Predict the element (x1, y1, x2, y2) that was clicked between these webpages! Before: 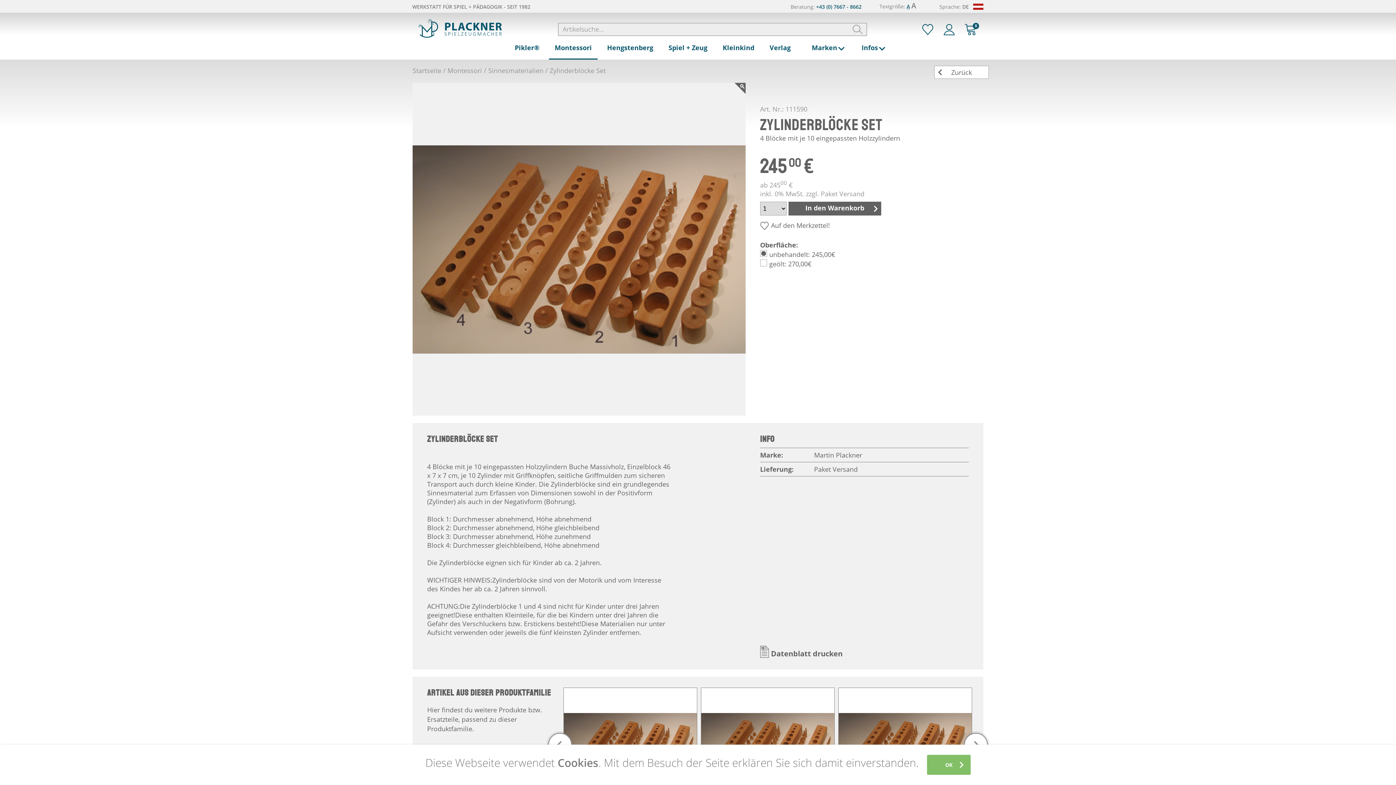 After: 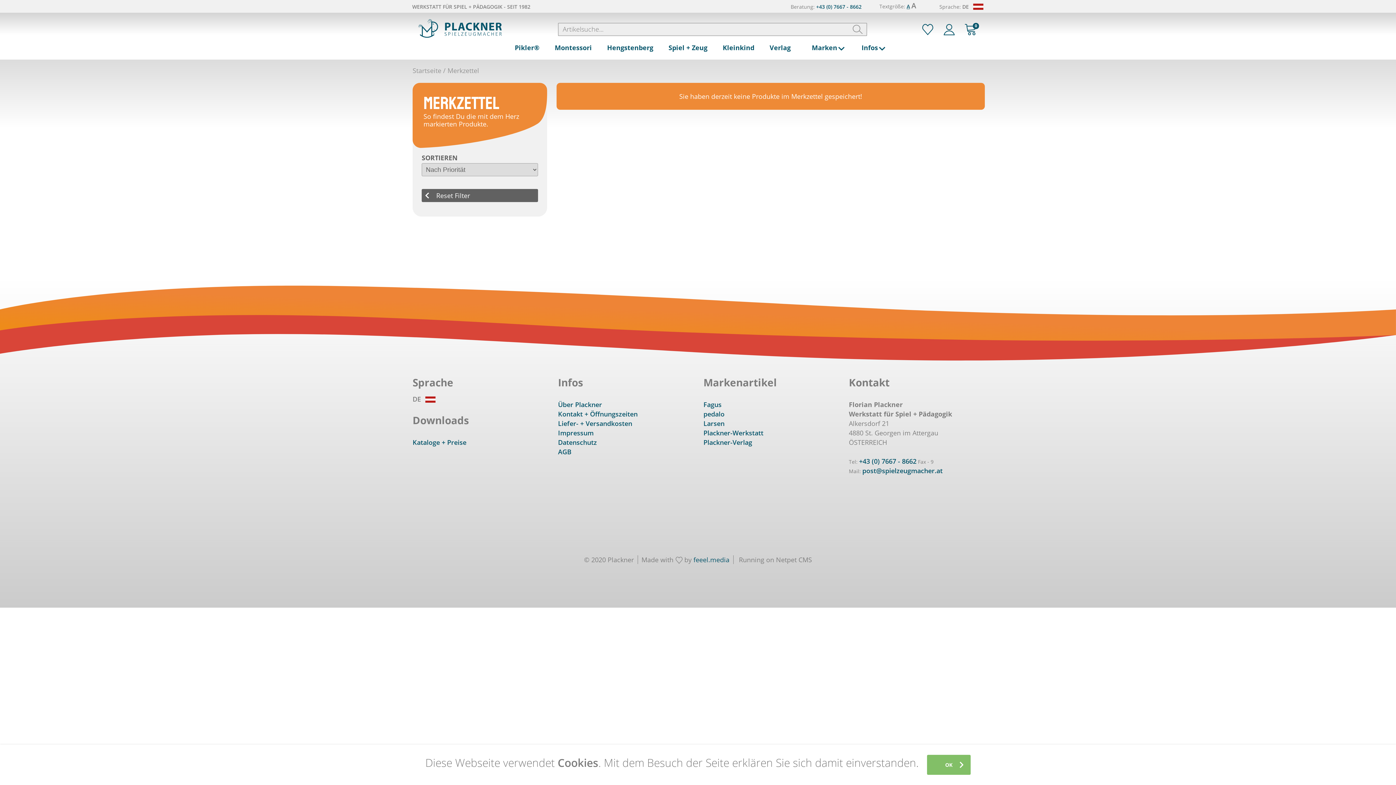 Action: bbox: (922, 24, 933, 35)